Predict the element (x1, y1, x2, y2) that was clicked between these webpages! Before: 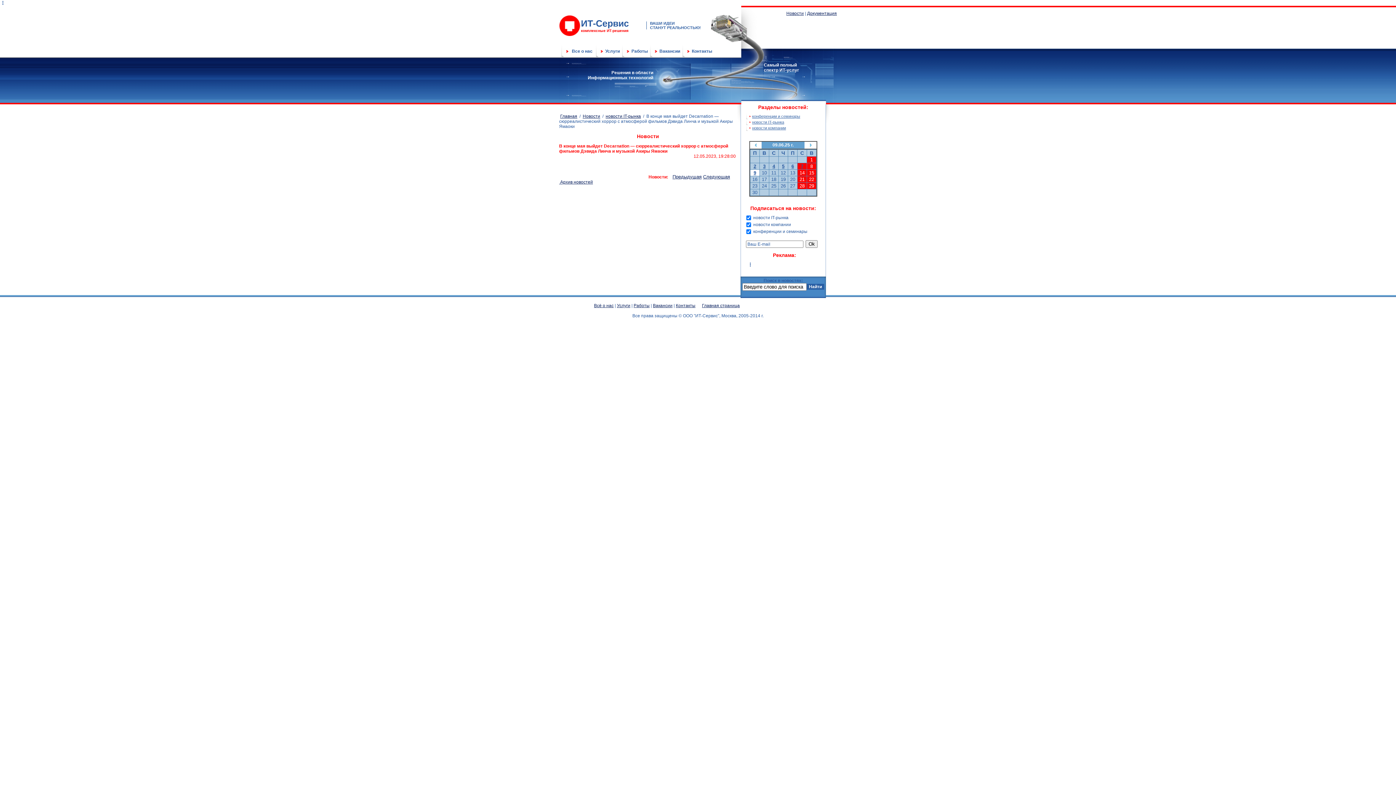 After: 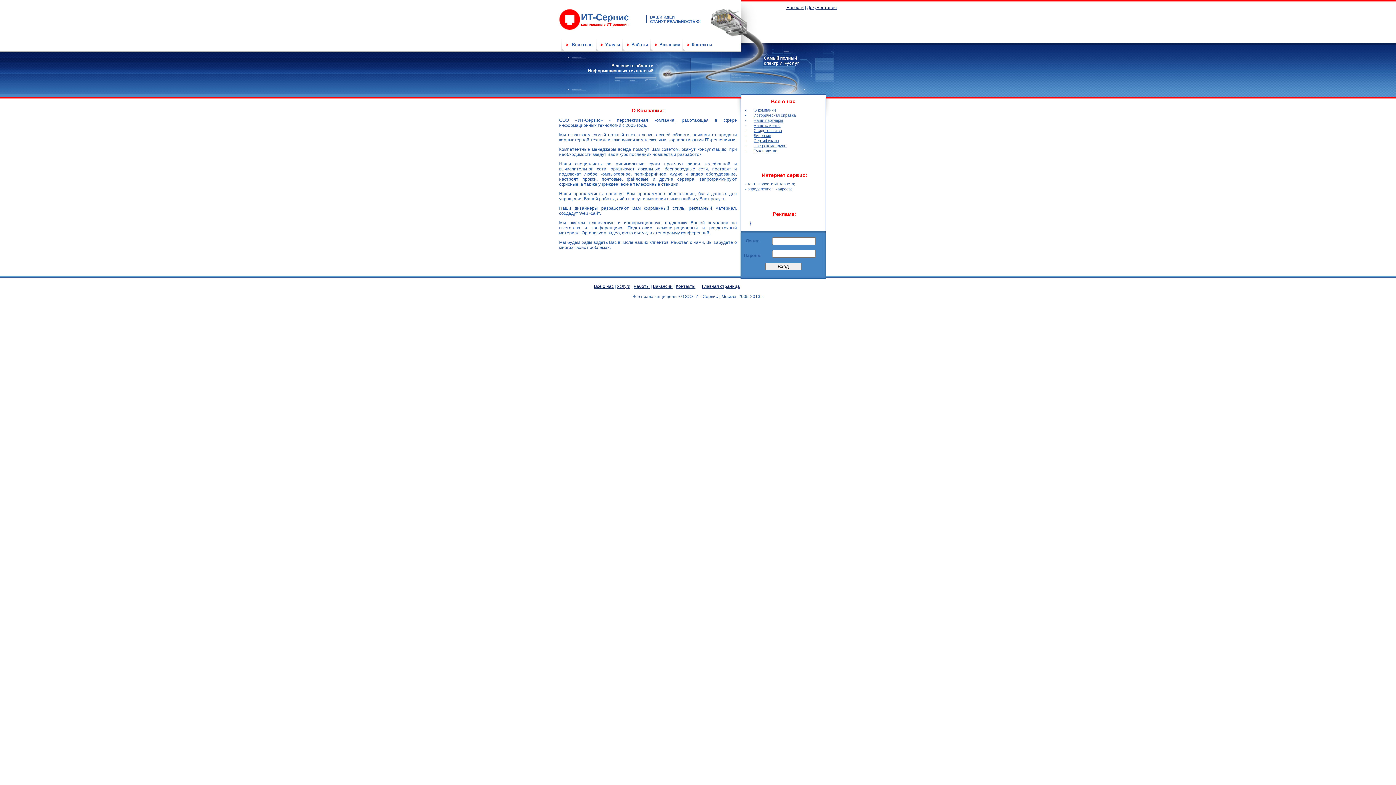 Action: label: Все о нас bbox: (572, 48, 592, 53)